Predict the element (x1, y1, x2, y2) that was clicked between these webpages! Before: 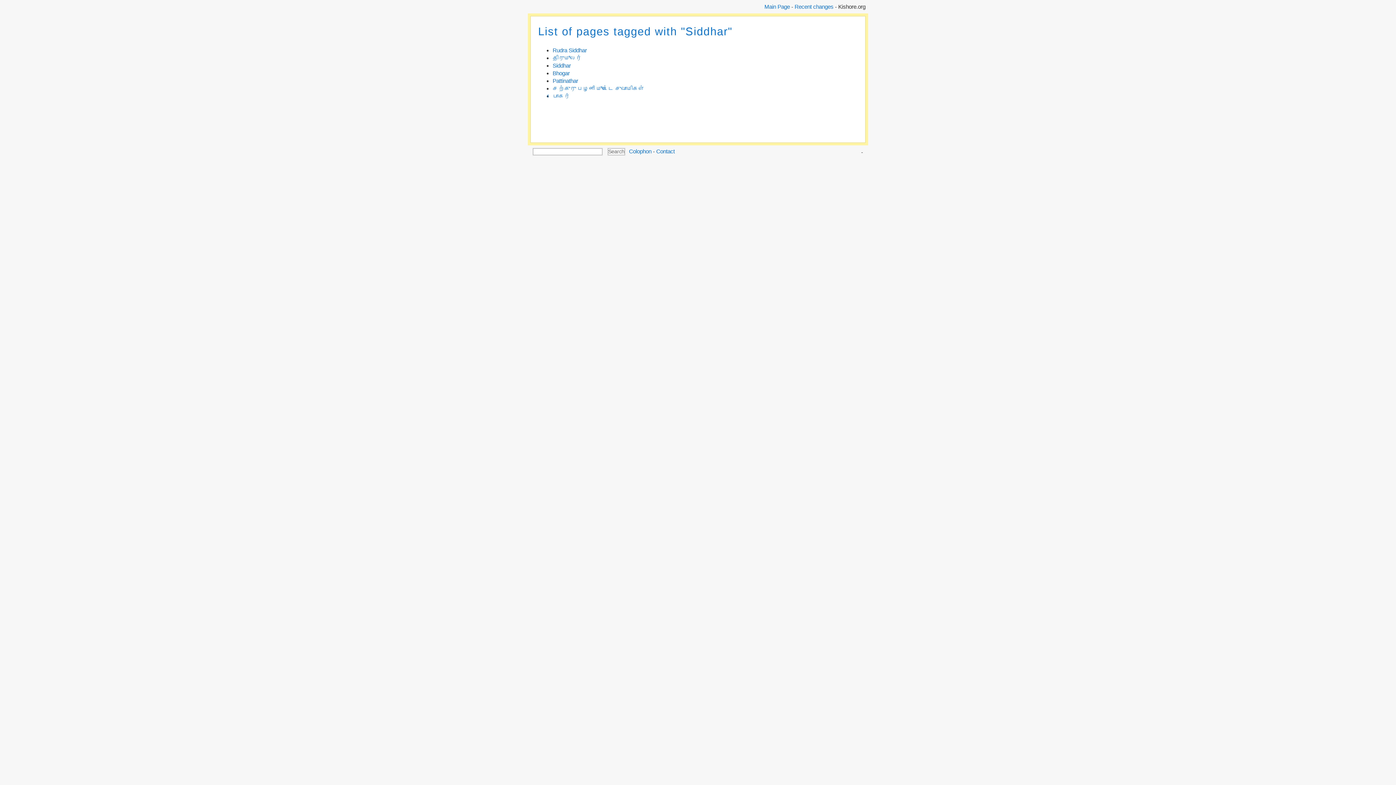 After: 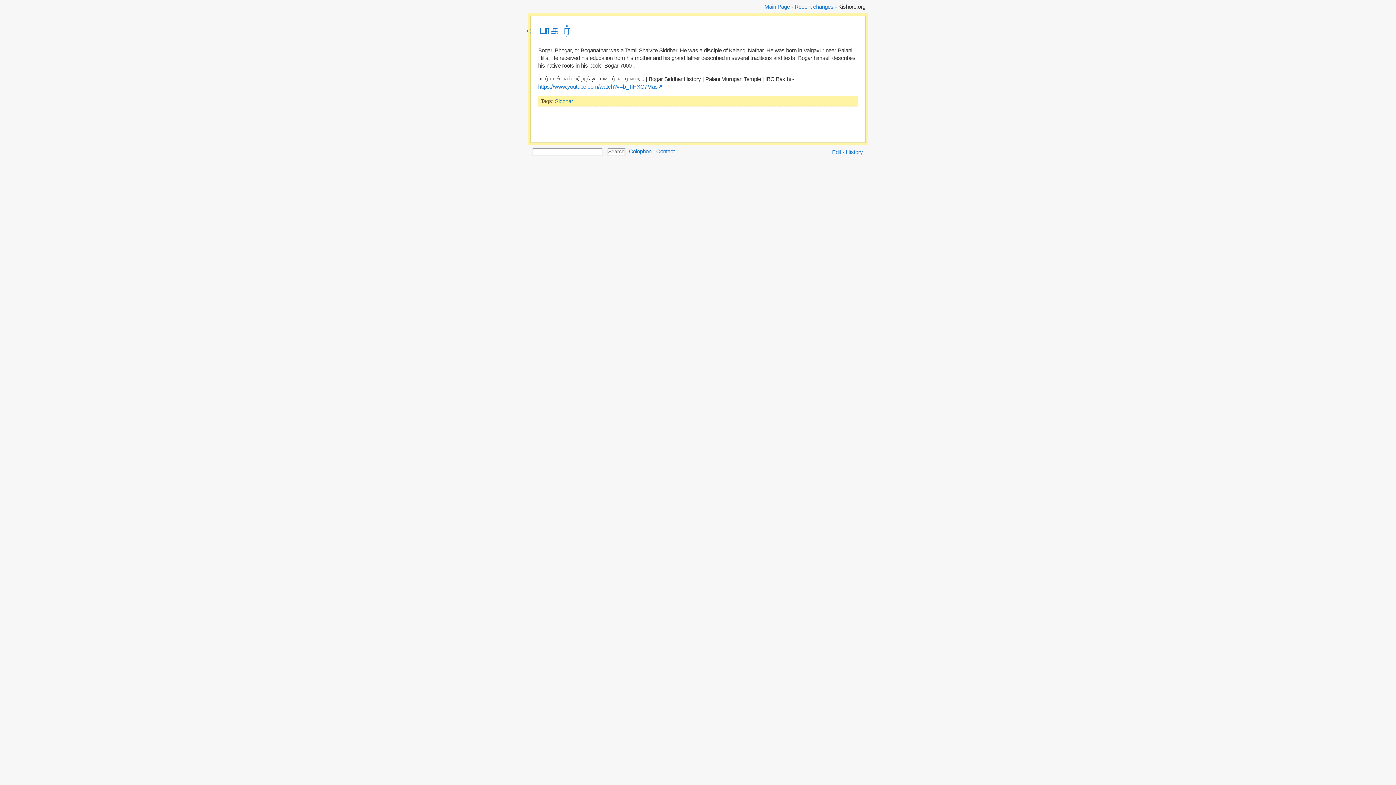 Action: label: போகர் bbox: (552, 93, 570, 99)